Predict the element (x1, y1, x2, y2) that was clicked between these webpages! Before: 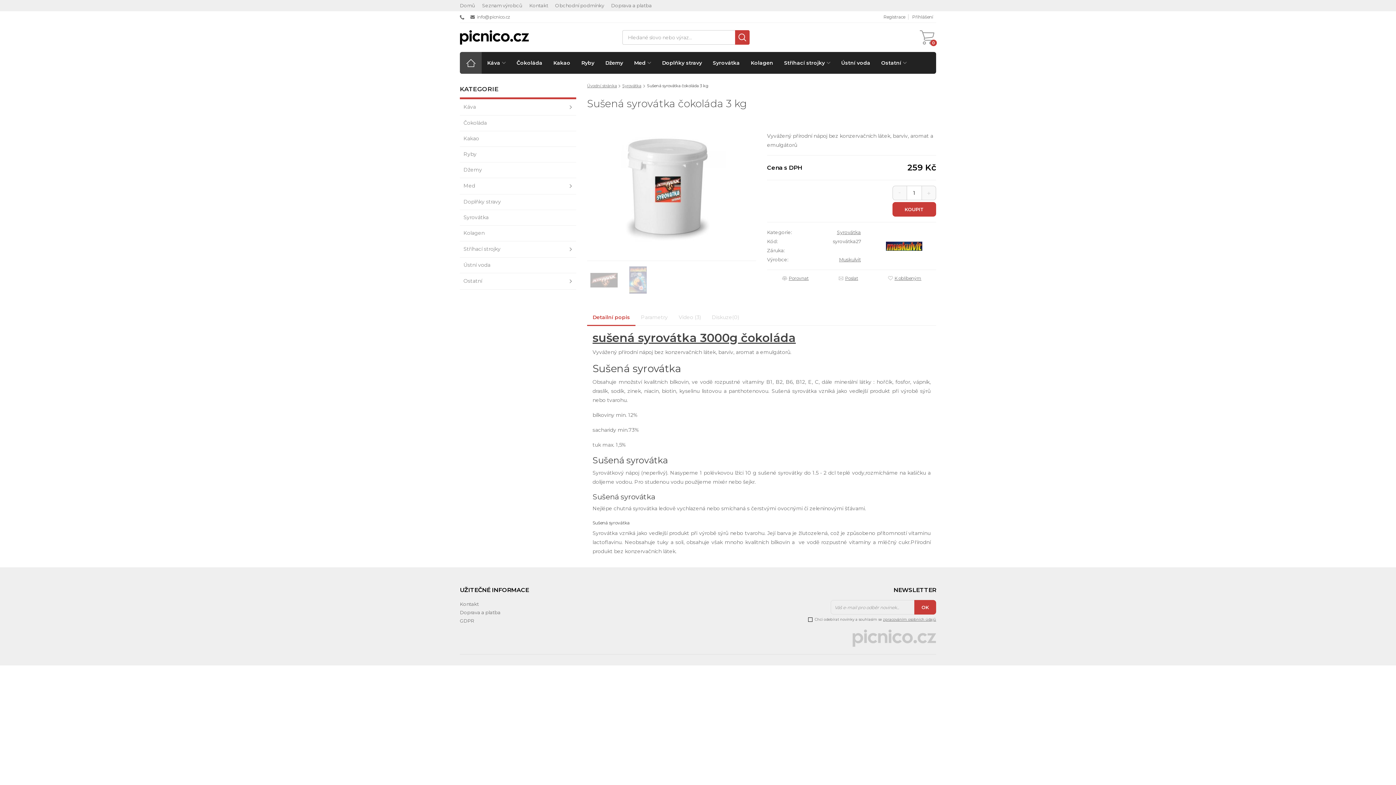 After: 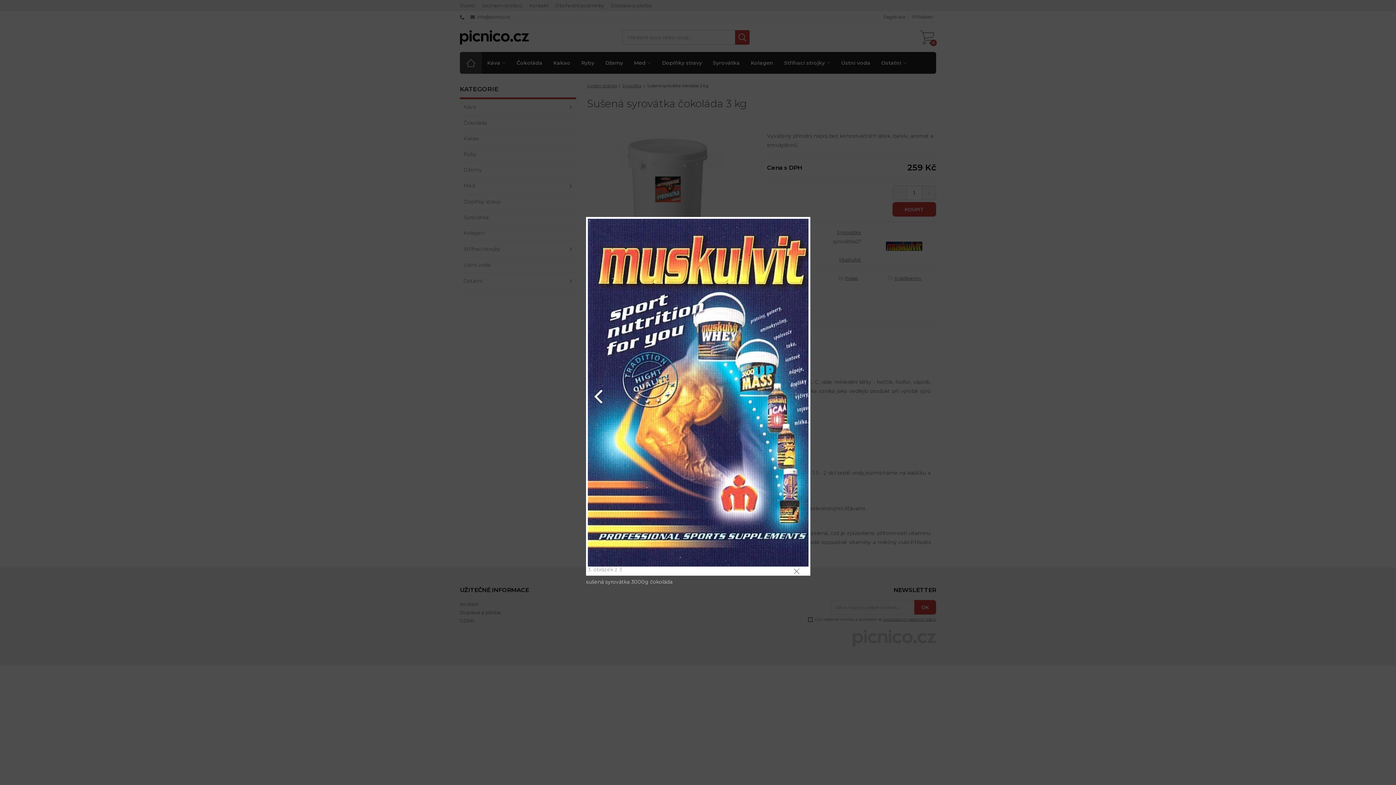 Action: bbox: (621, 266, 654, 293)